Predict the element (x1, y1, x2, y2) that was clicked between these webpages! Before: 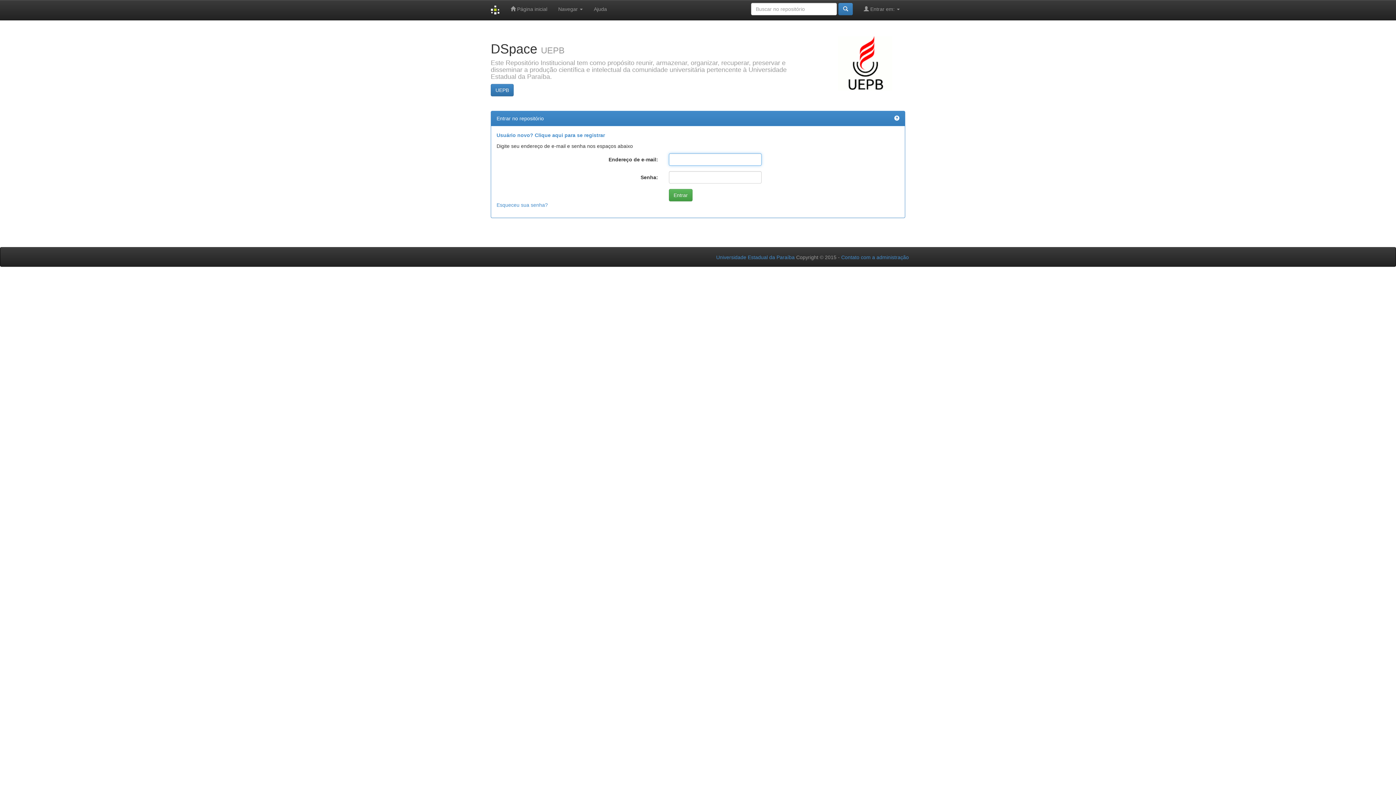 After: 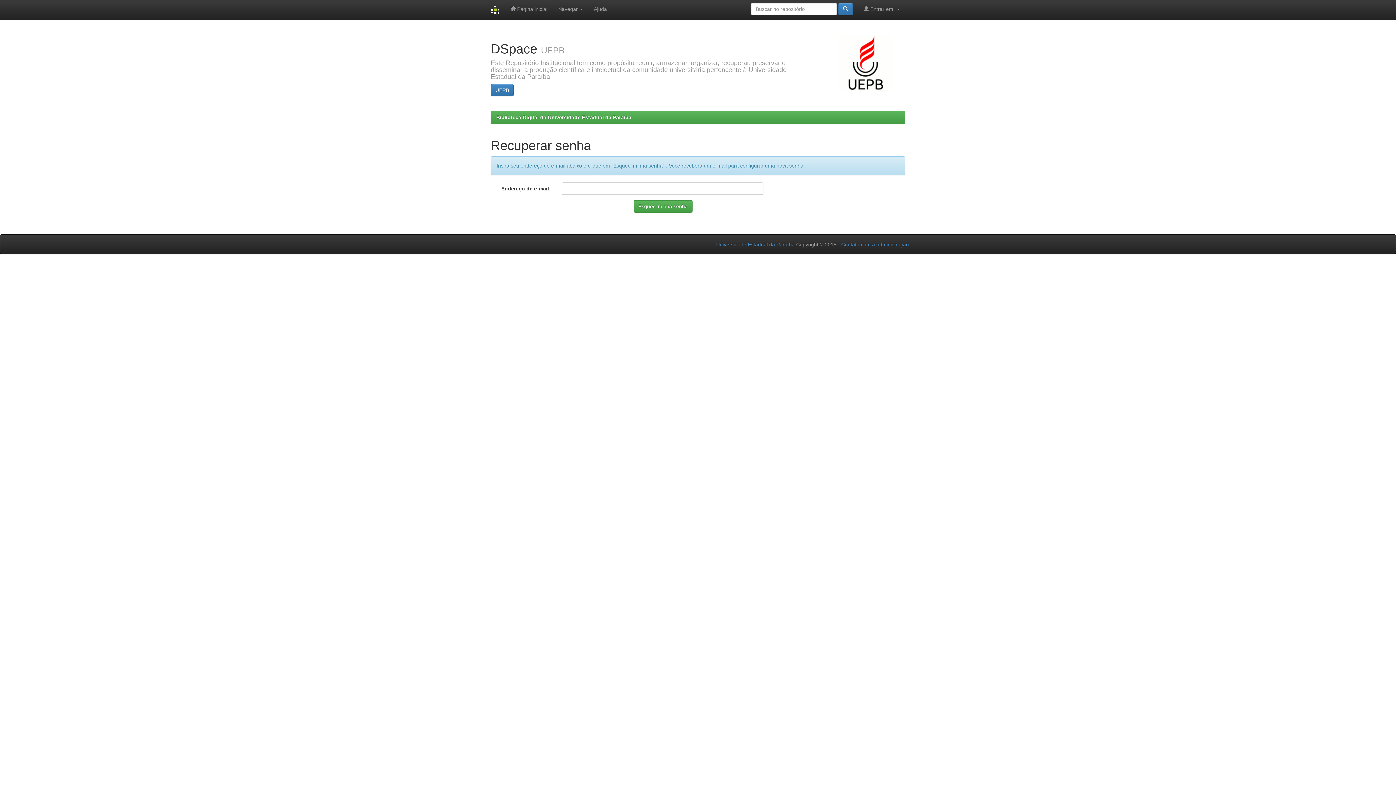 Action: label: Esqueceu sua senha? bbox: (496, 202, 548, 208)